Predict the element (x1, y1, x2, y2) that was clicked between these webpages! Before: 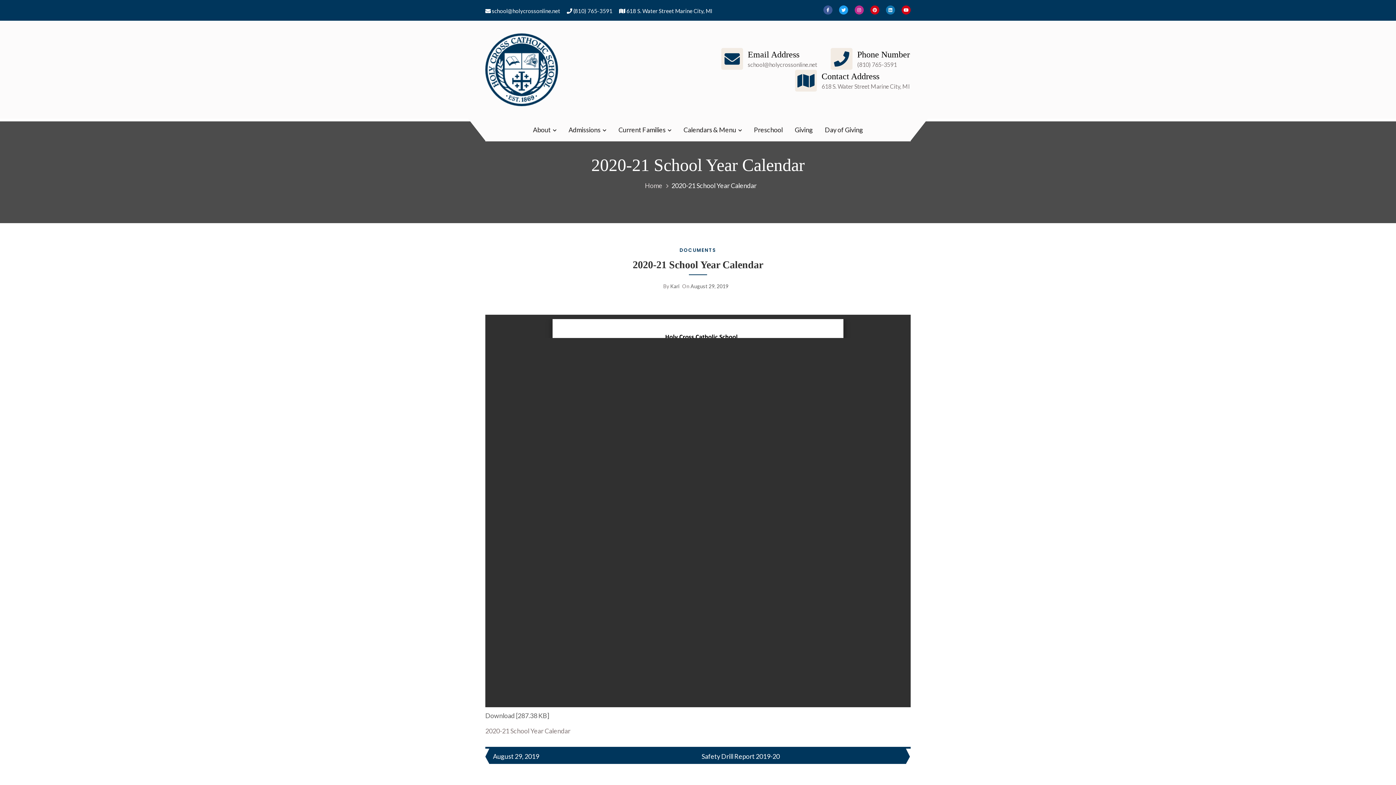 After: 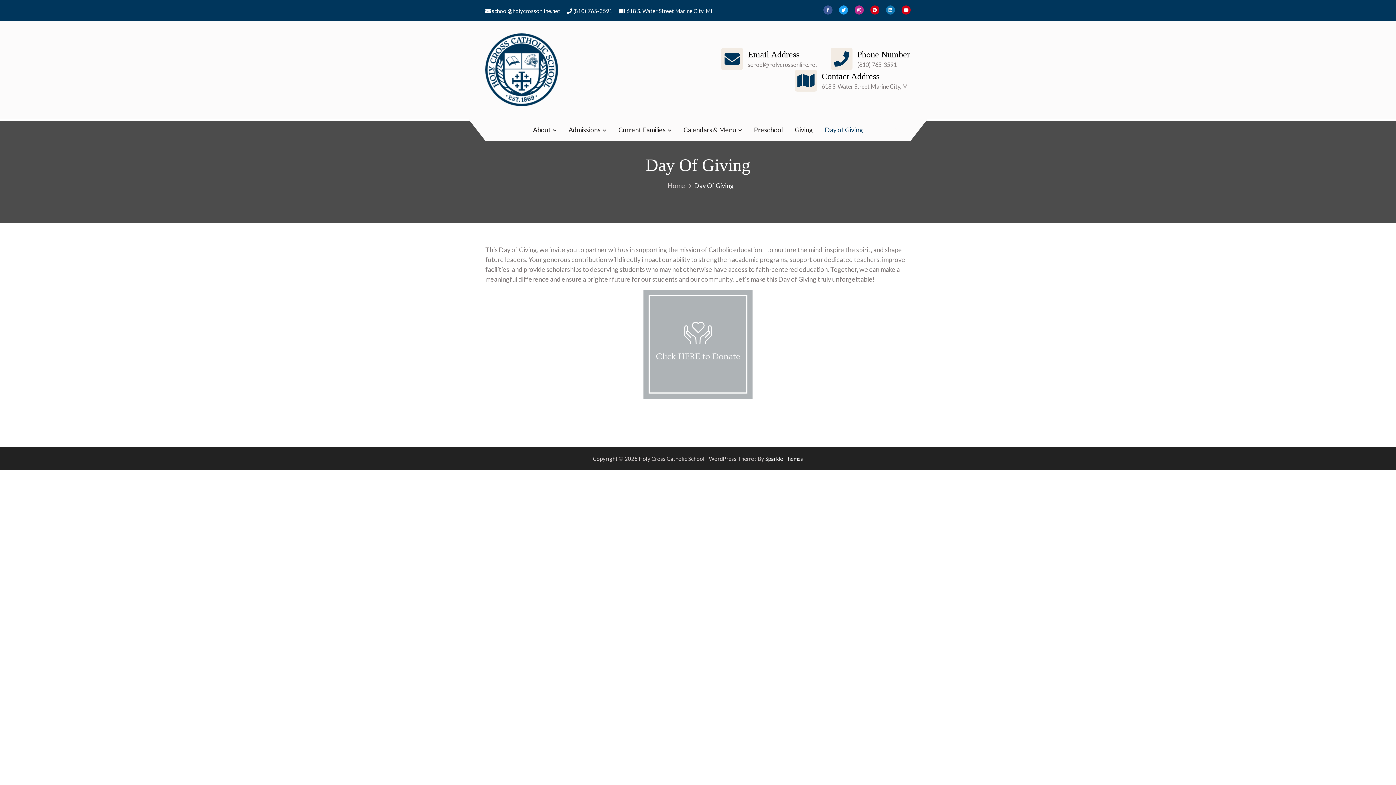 Action: label: Day of Giving bbox: (819, 118, 868, 140)